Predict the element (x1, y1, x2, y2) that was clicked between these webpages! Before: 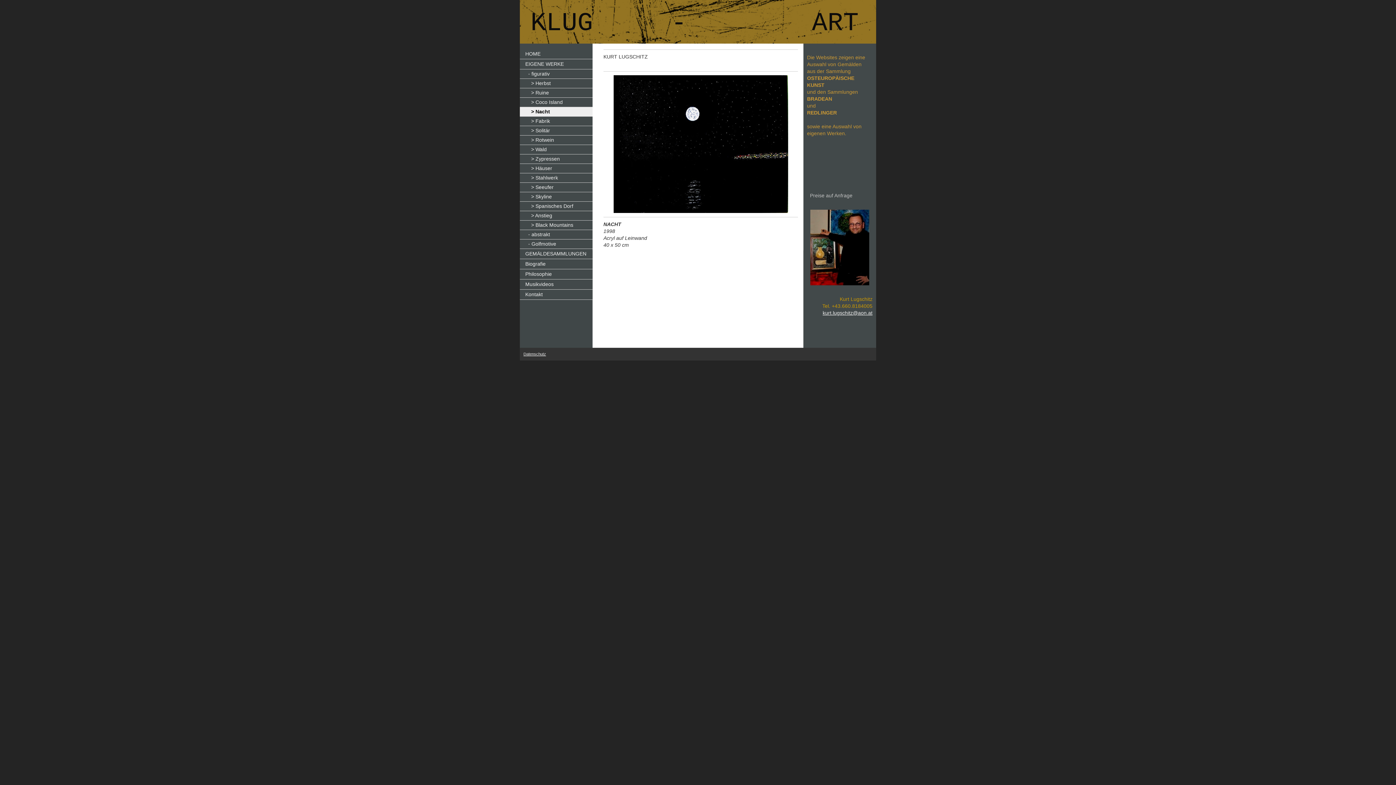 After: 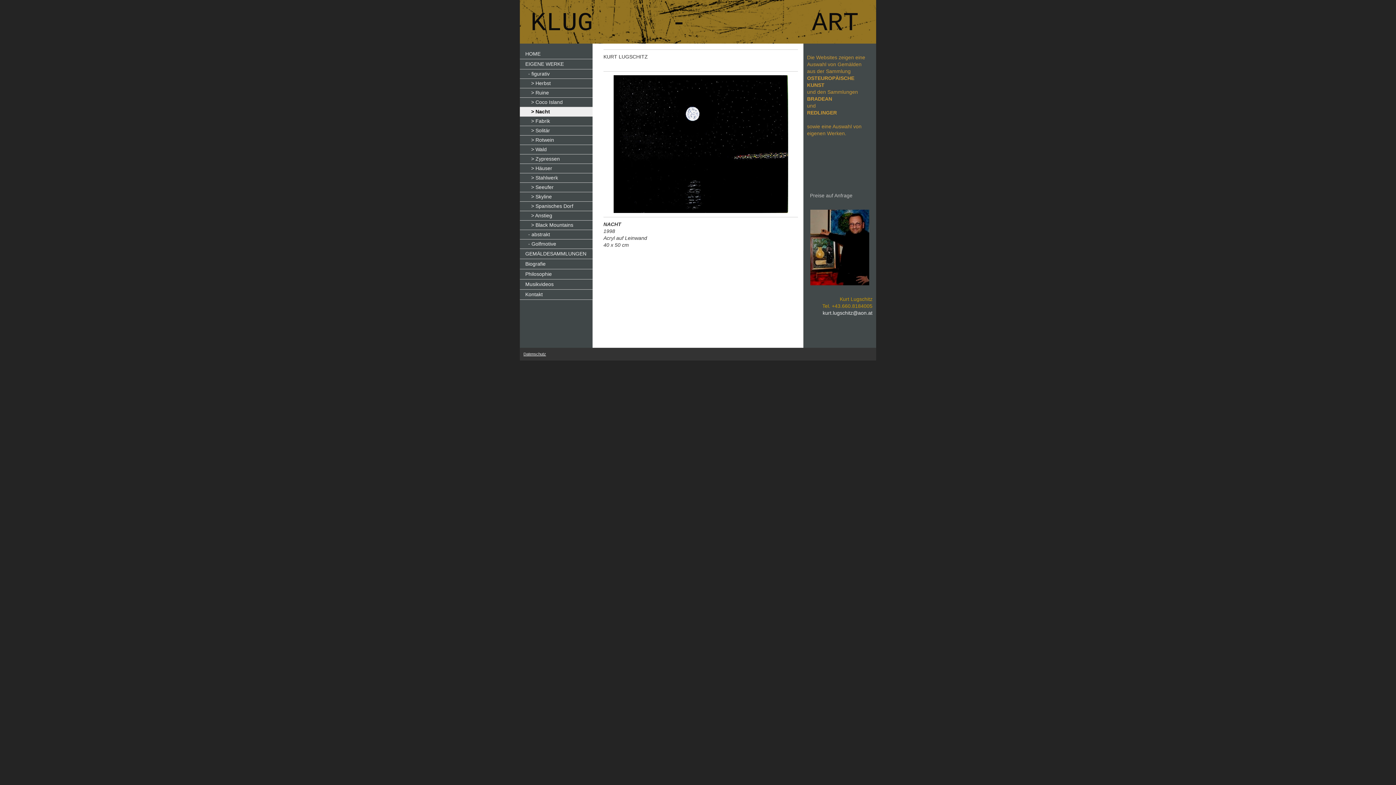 Action: label: kurt.lugschitz@aon.at bbox: (822, 310, 872, 316)